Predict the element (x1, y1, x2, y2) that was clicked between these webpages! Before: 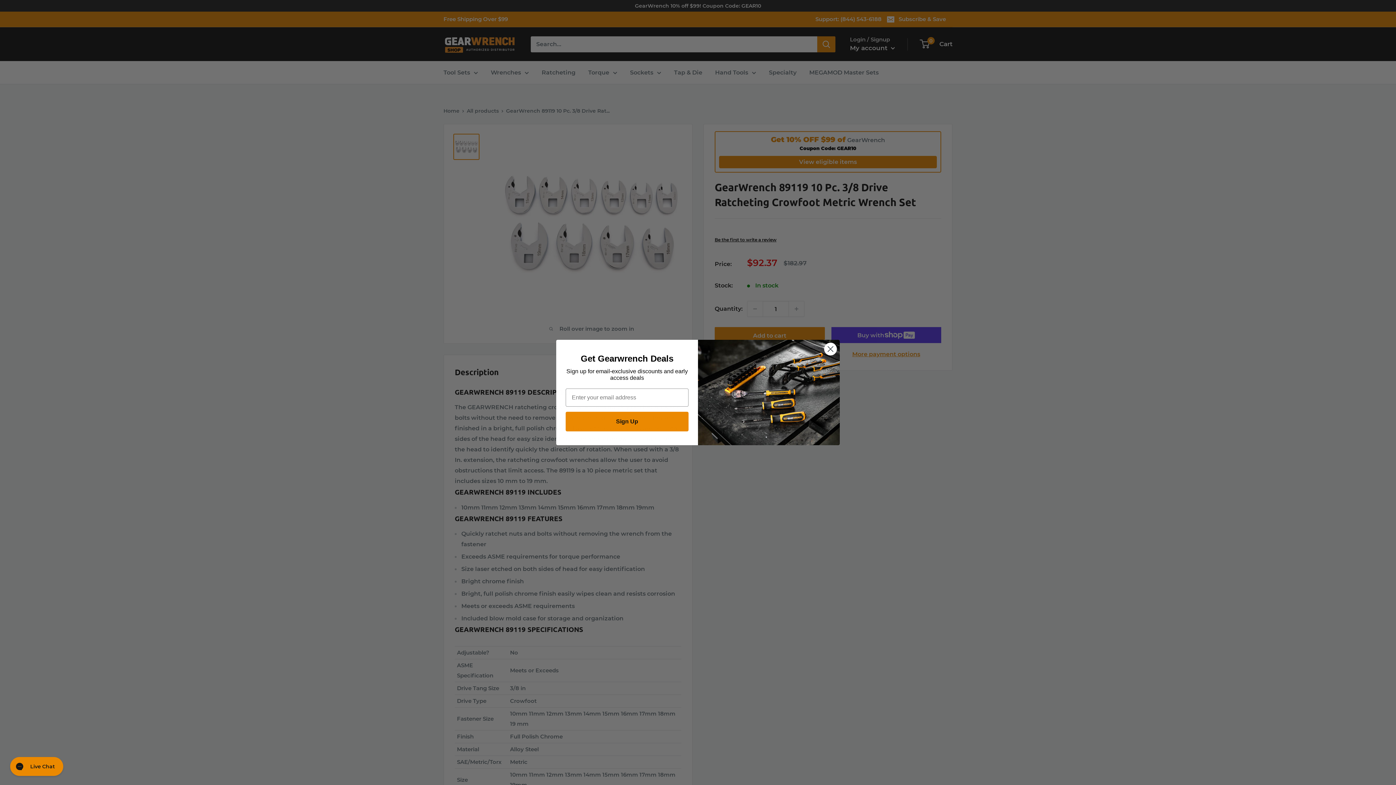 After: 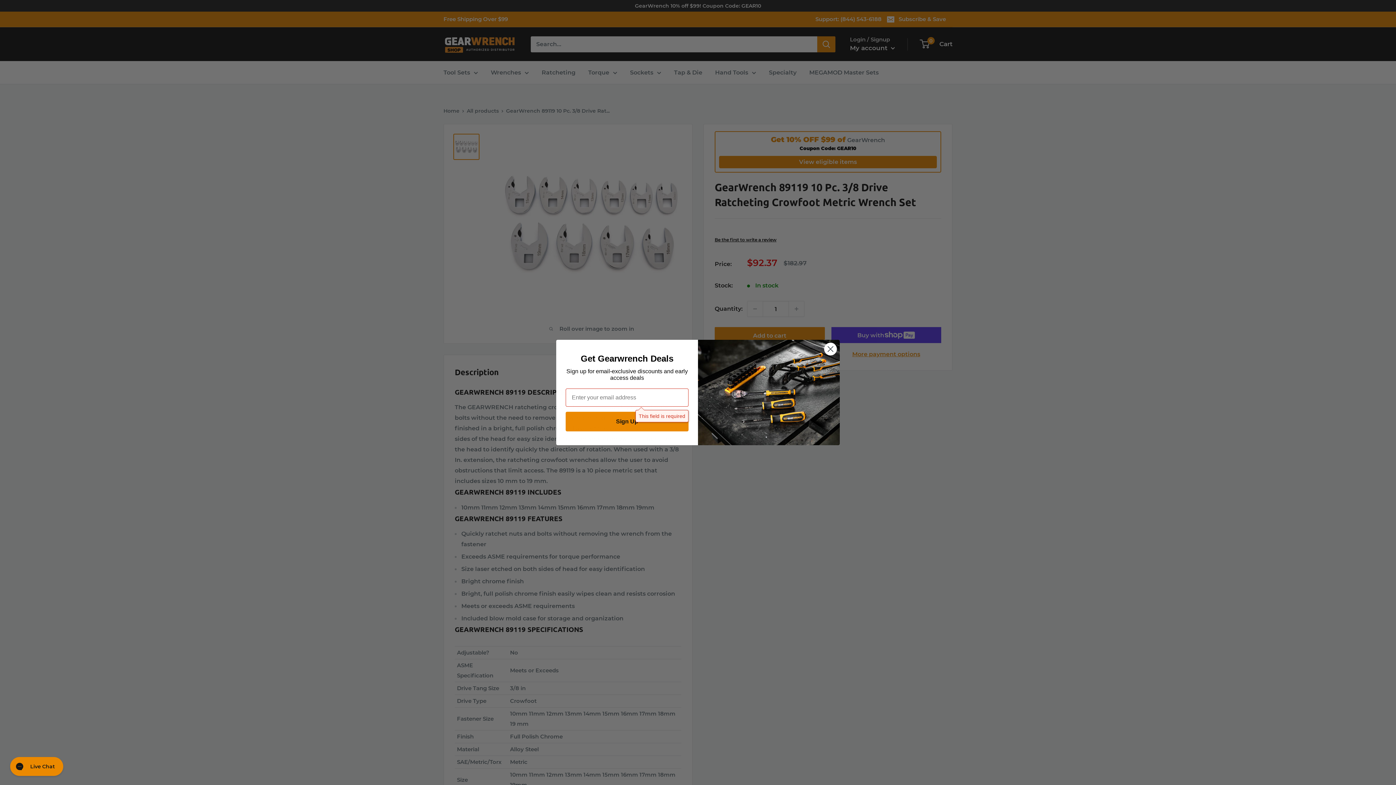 Action: label: Sign Up bbox: (565, 412, 688, 431)